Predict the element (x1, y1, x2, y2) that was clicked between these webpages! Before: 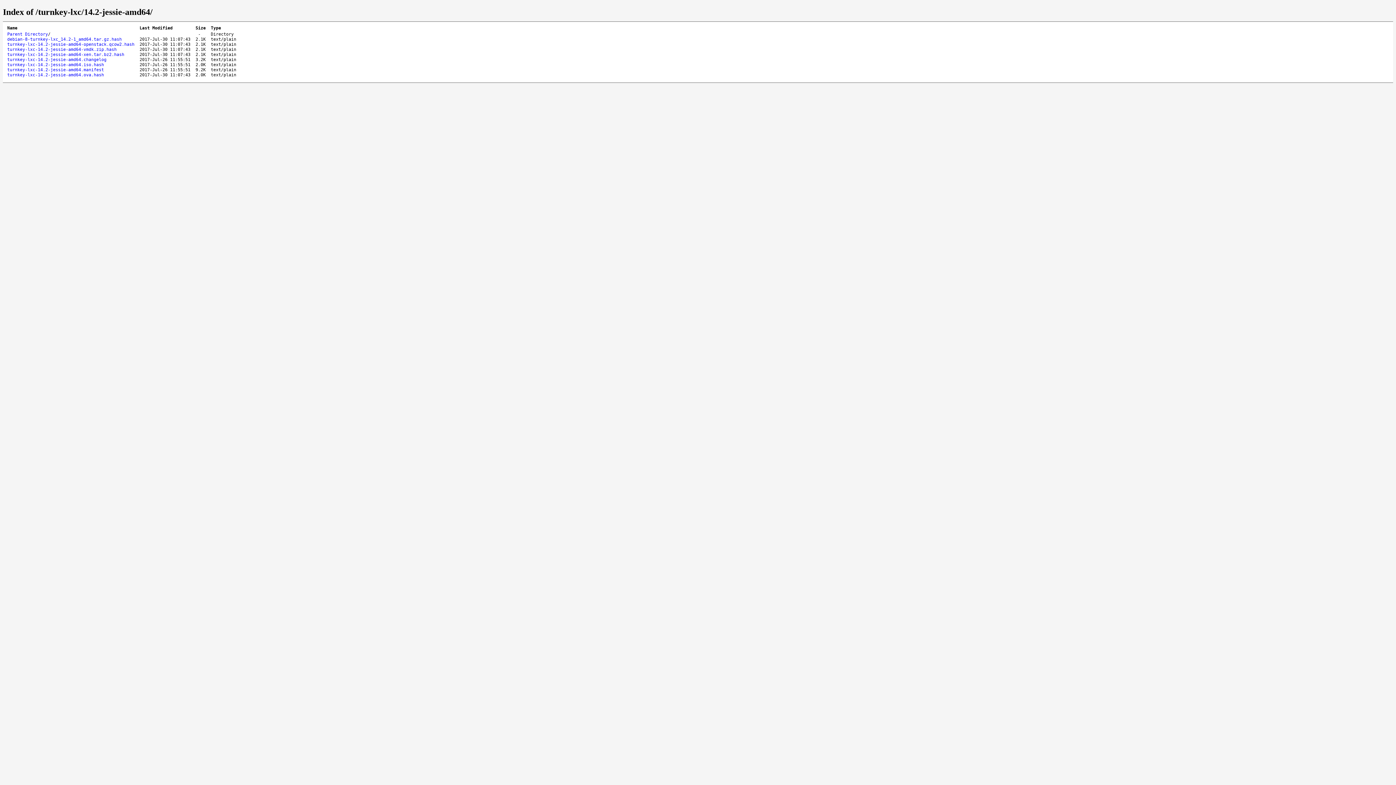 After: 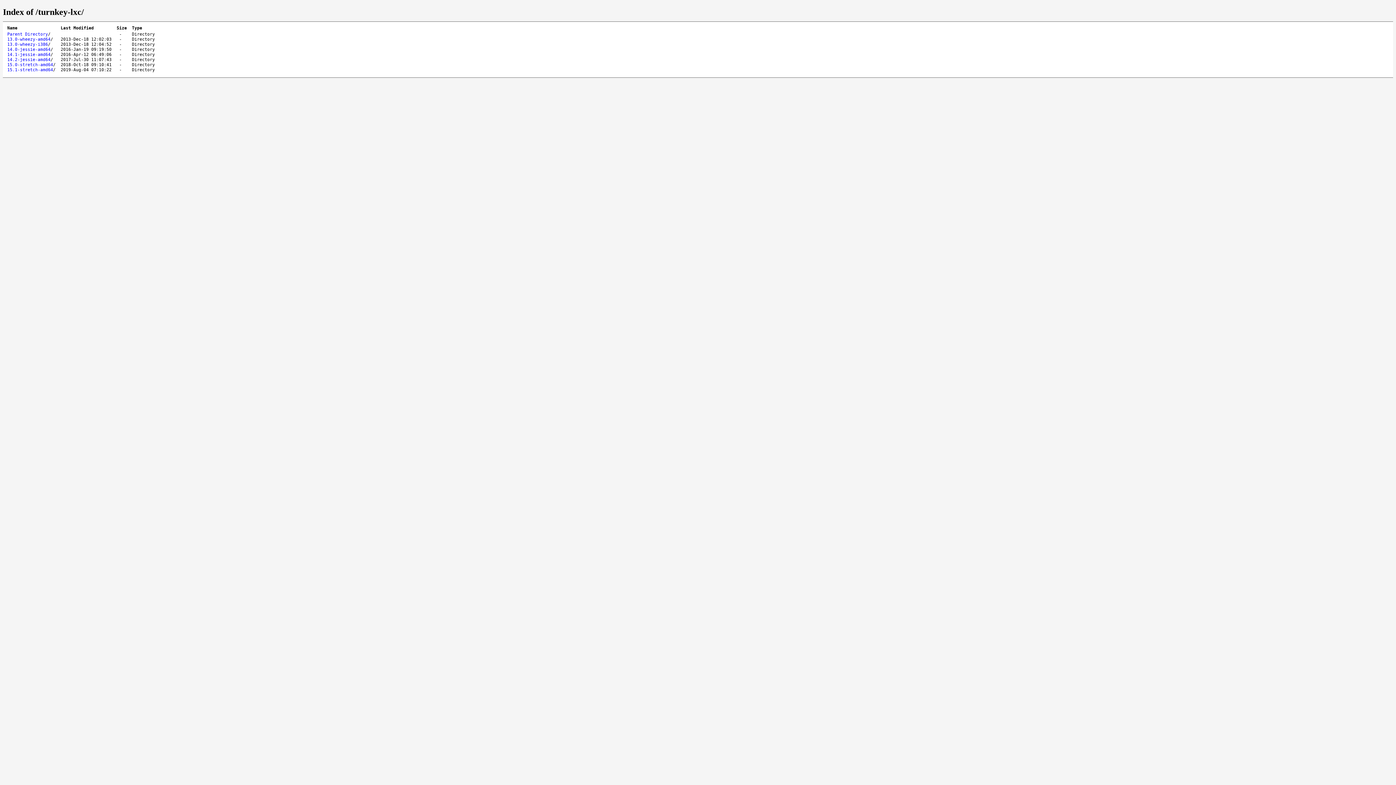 Action: label: Parent Directory bbox: (7, 31, 48, 36)